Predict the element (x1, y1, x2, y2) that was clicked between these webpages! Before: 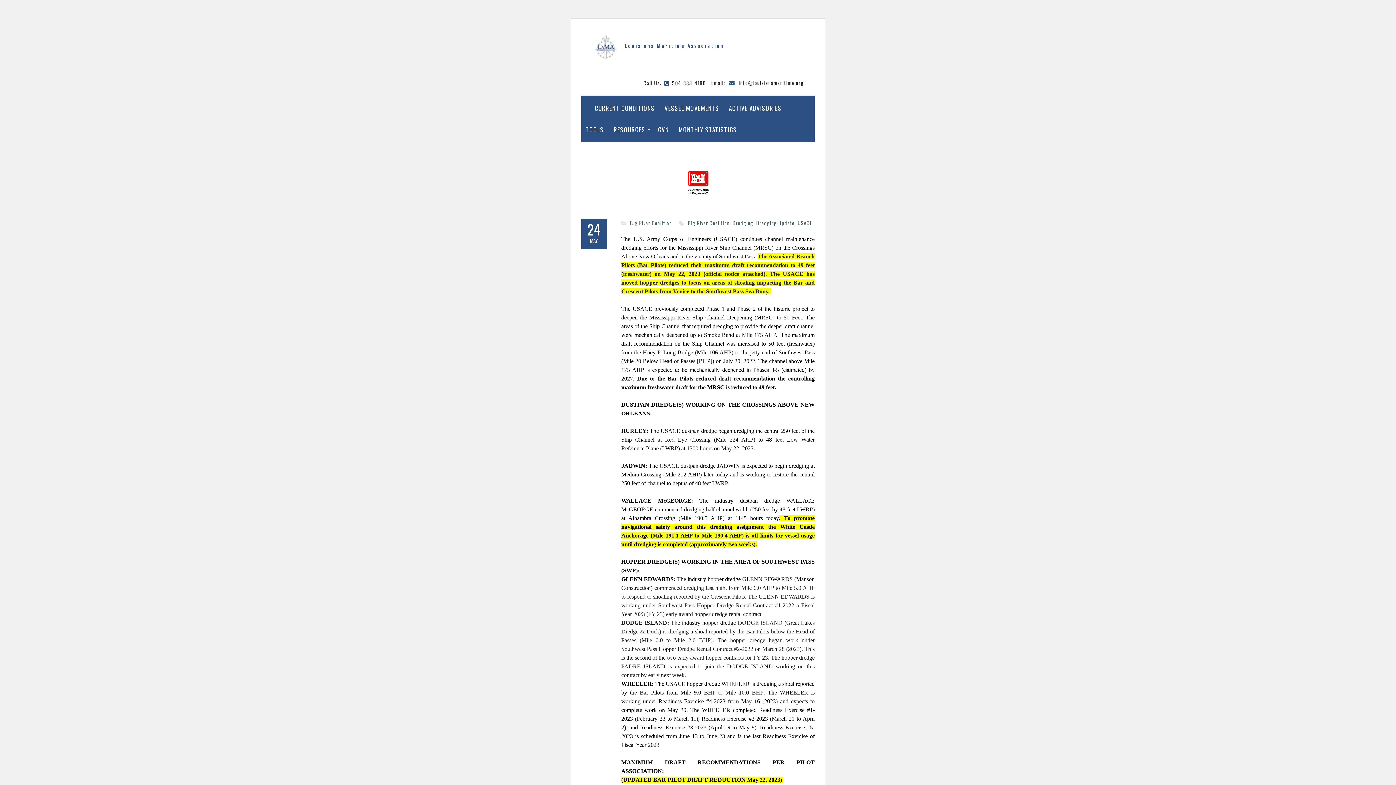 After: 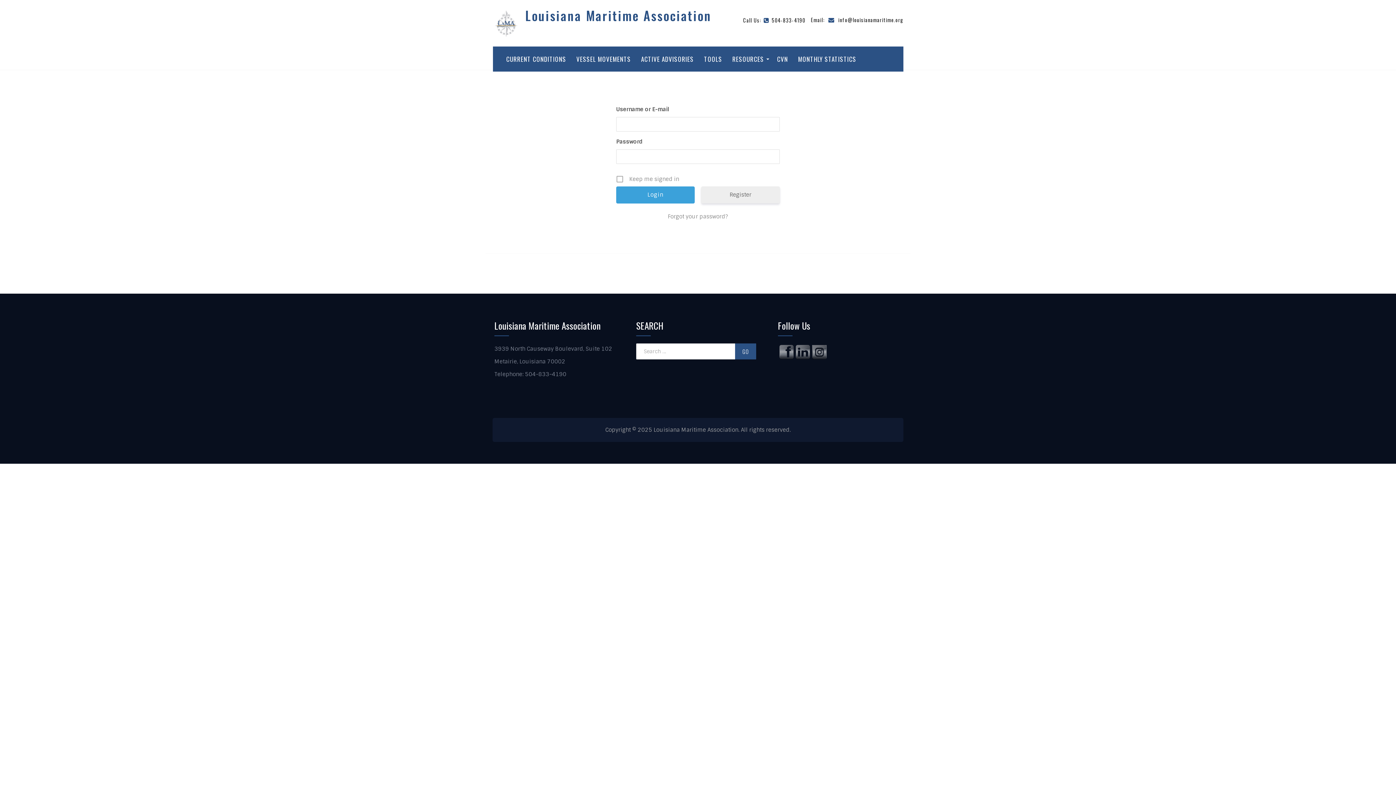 Action: label: TOOLS bbox: (581, 118, 608, 140)